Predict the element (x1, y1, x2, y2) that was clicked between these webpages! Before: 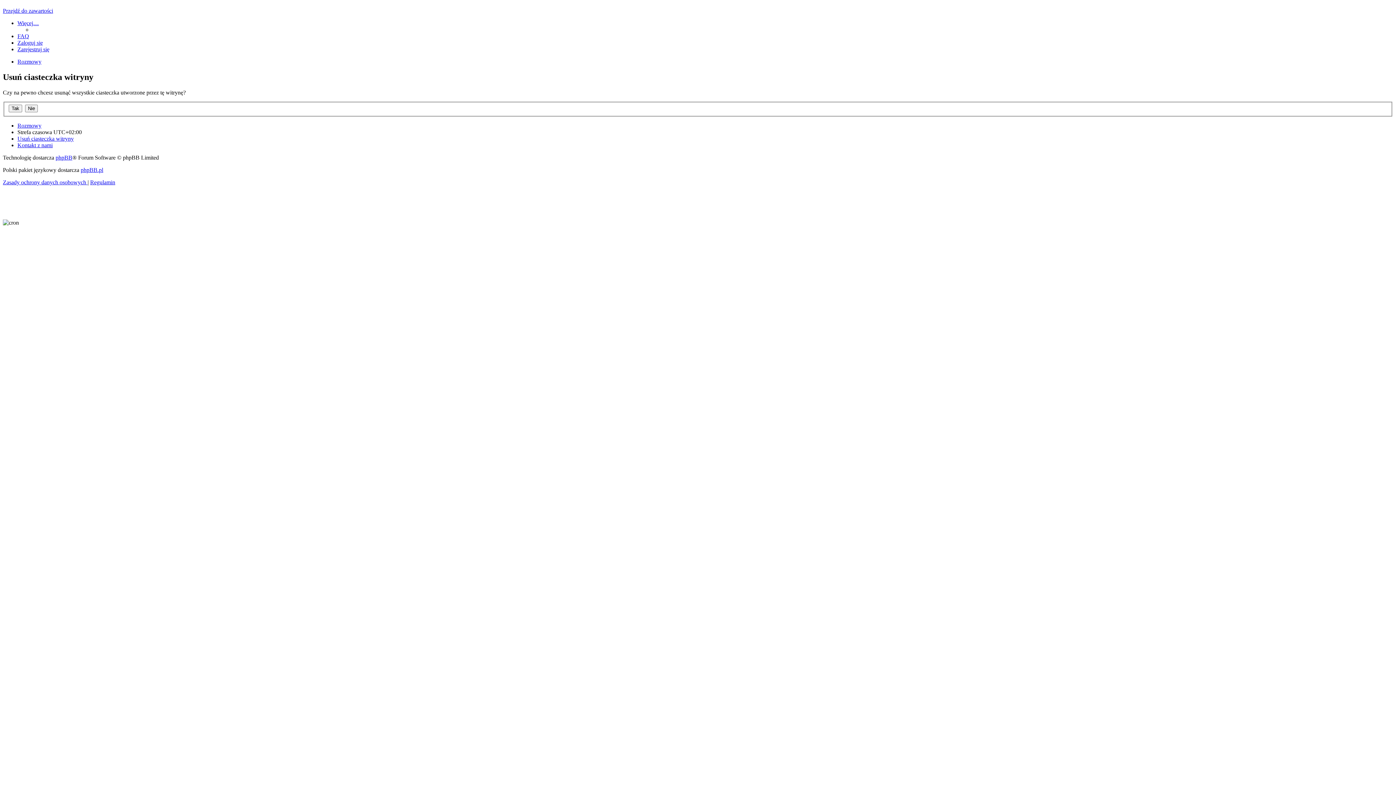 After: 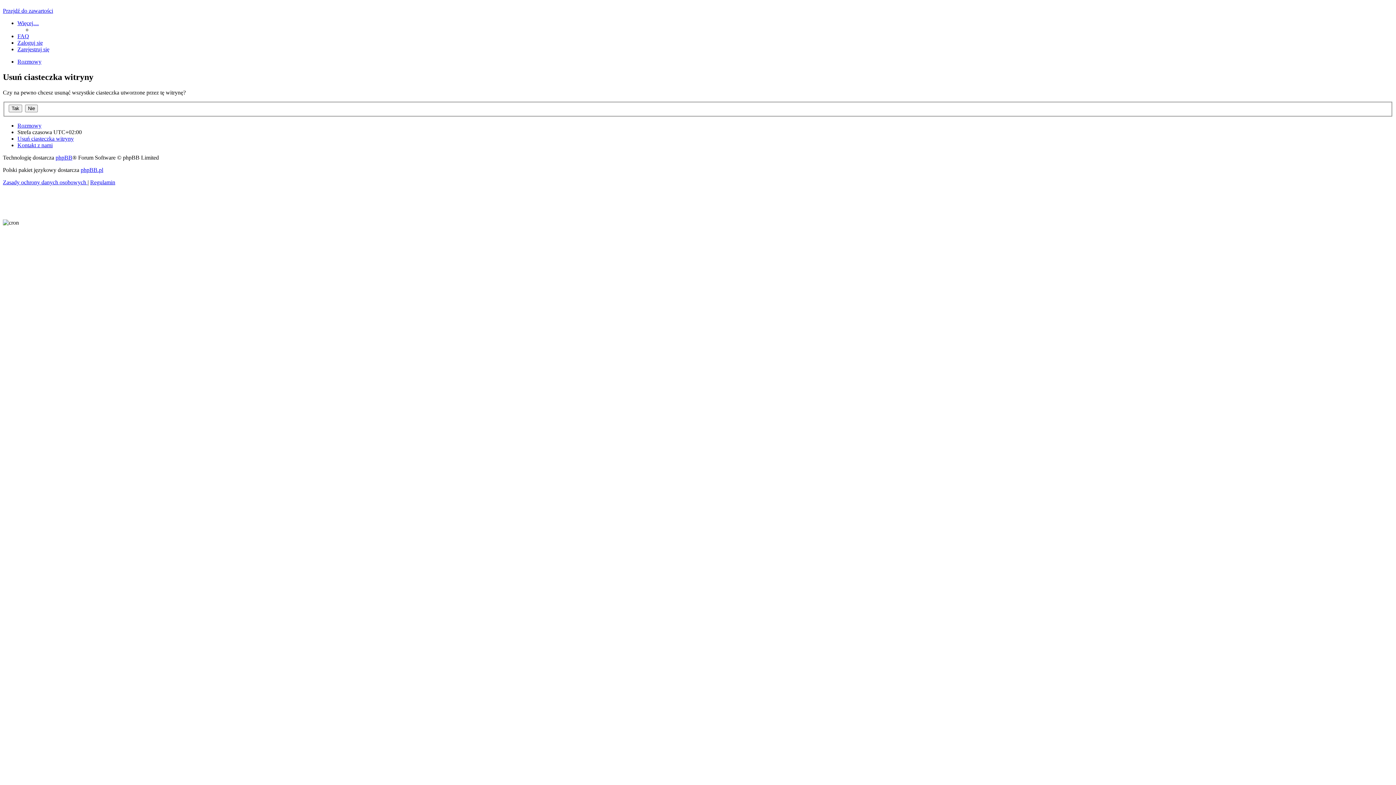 Action: bbox: (17, 20, 38, 26) label: Więcej…